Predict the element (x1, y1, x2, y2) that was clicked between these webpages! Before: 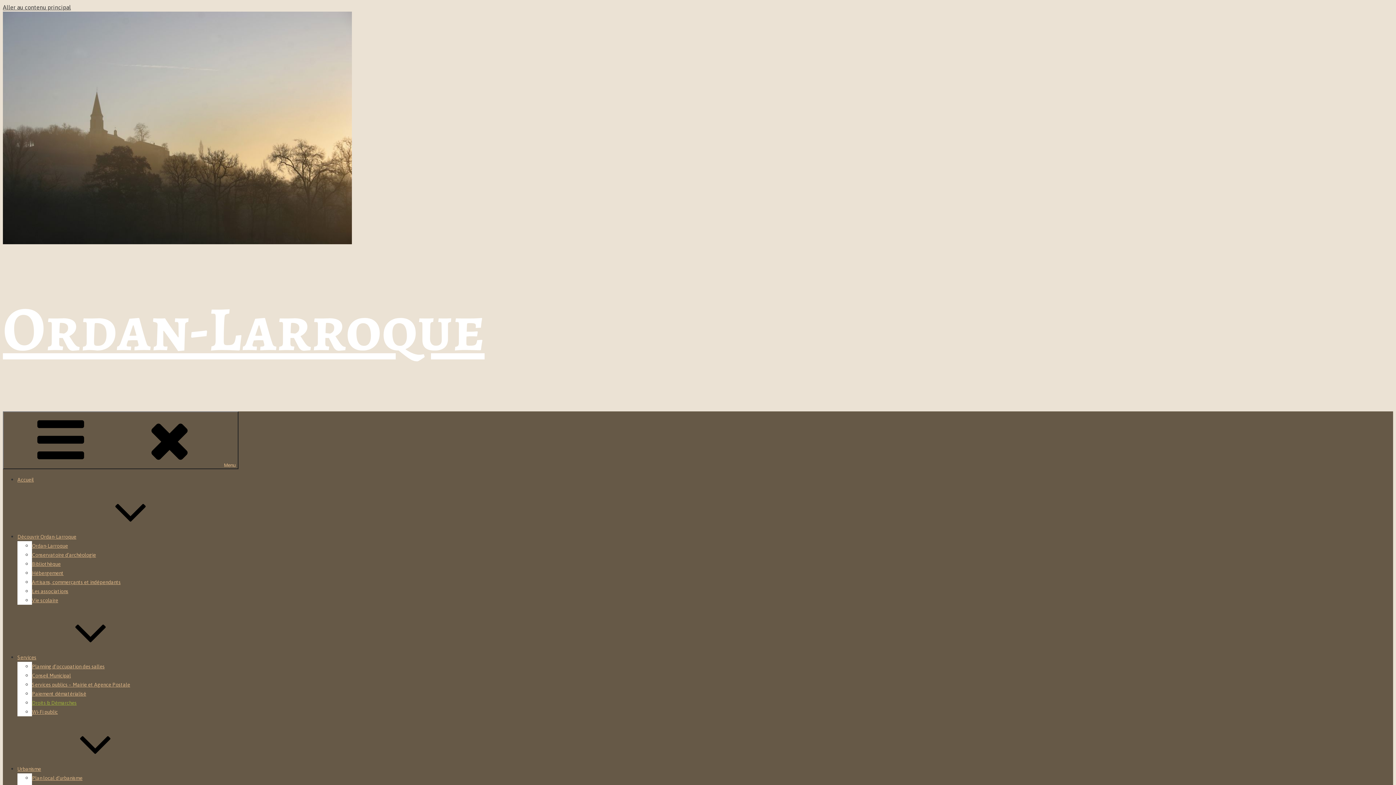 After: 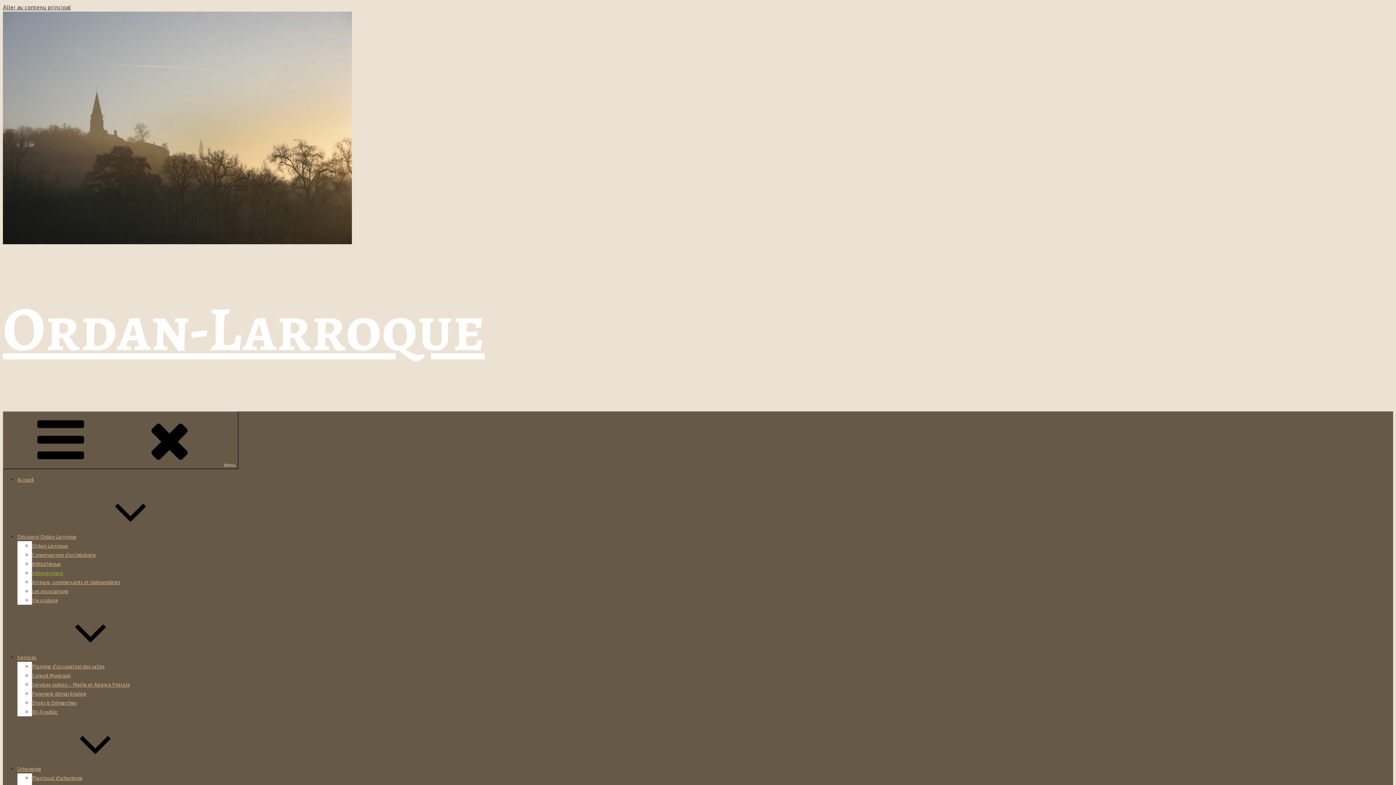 Action: bbox: (32, 570, 63, 576) label: Hébergement